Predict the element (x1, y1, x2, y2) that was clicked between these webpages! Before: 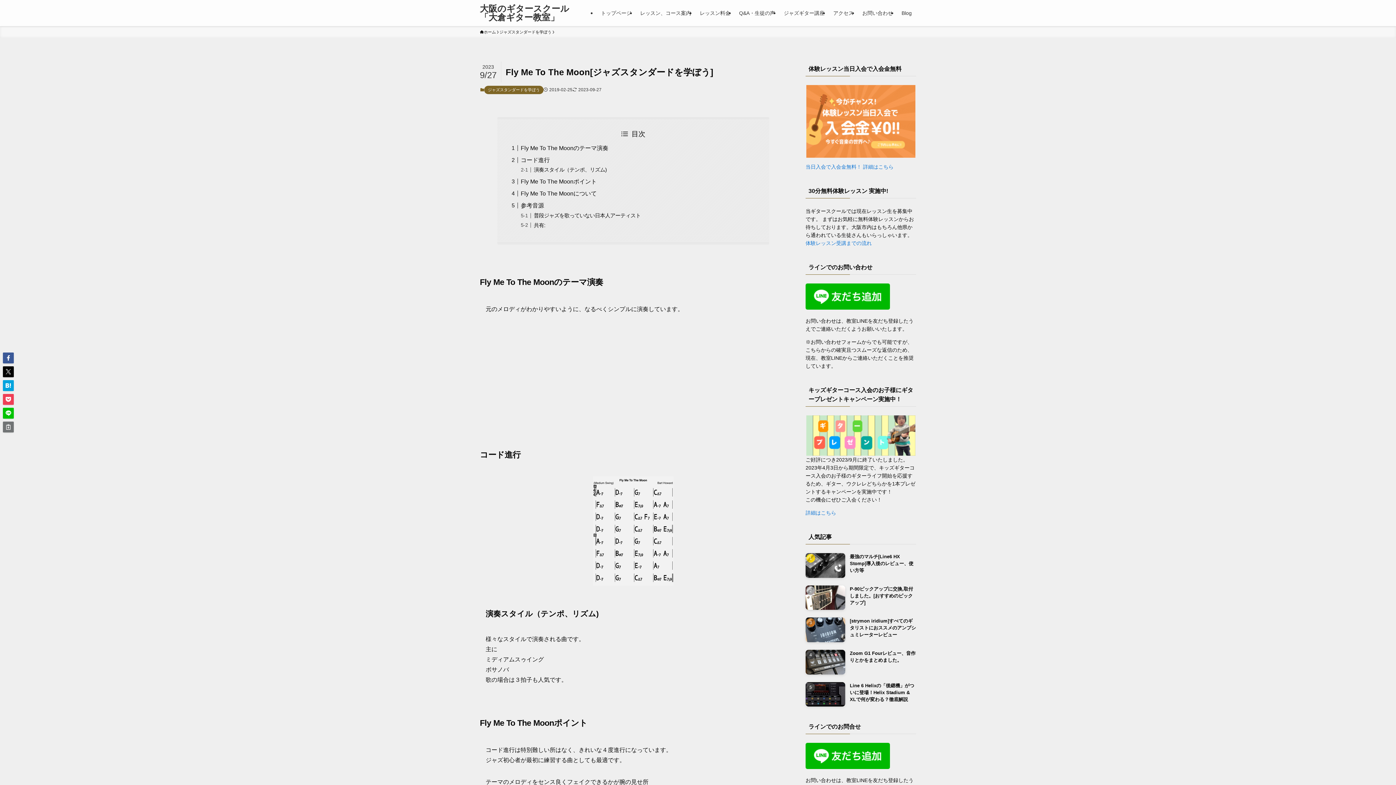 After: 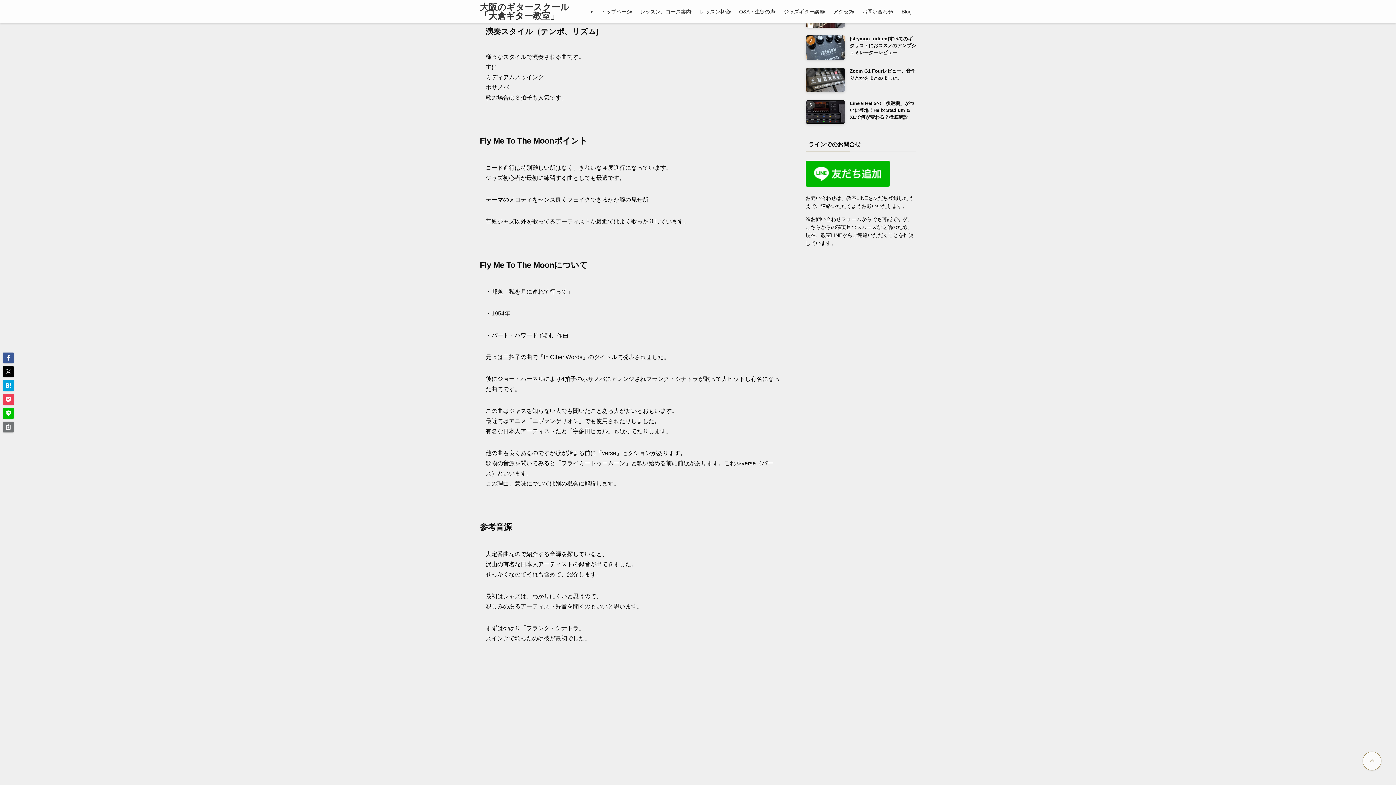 Action: bbox: (533, 167, 607, 172) label: 演奏スタイル（テンポ、リズム)